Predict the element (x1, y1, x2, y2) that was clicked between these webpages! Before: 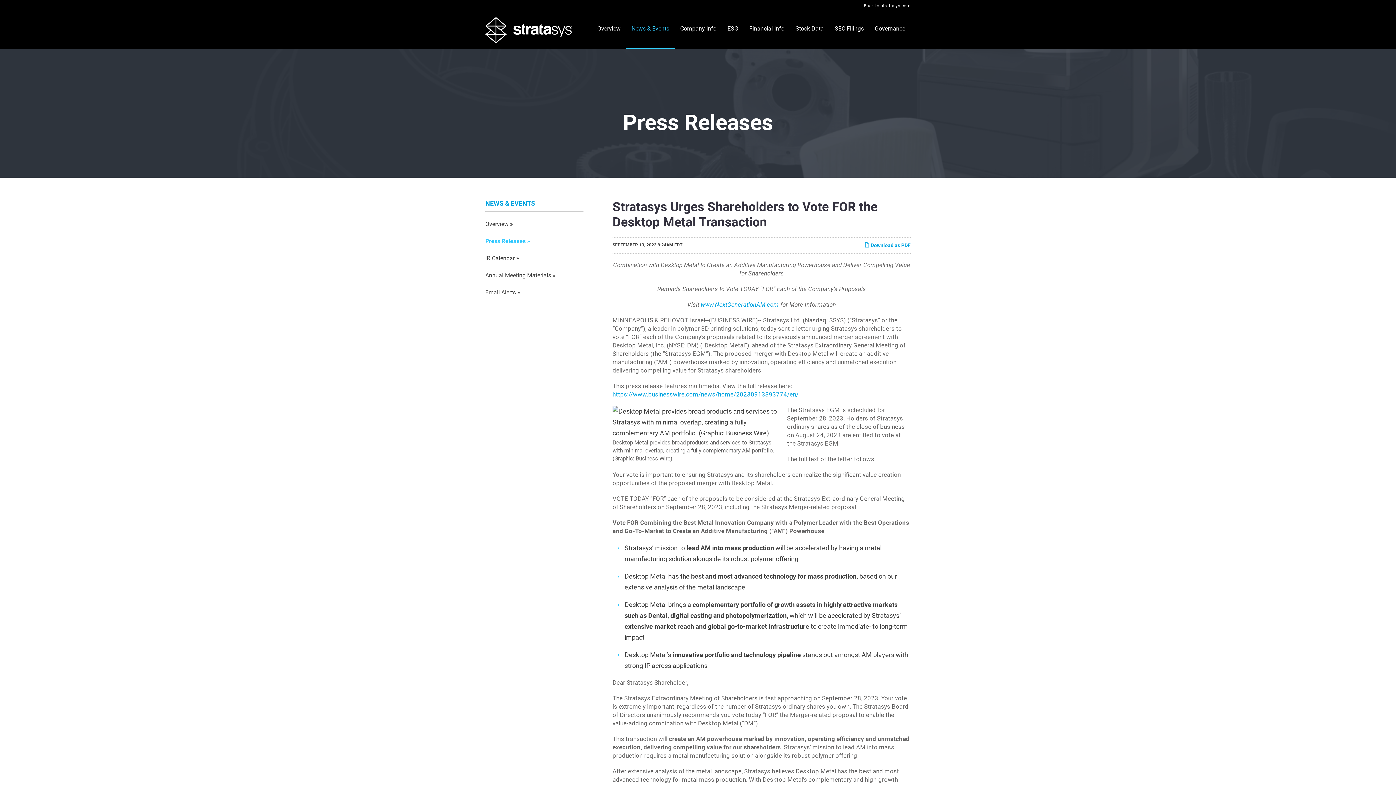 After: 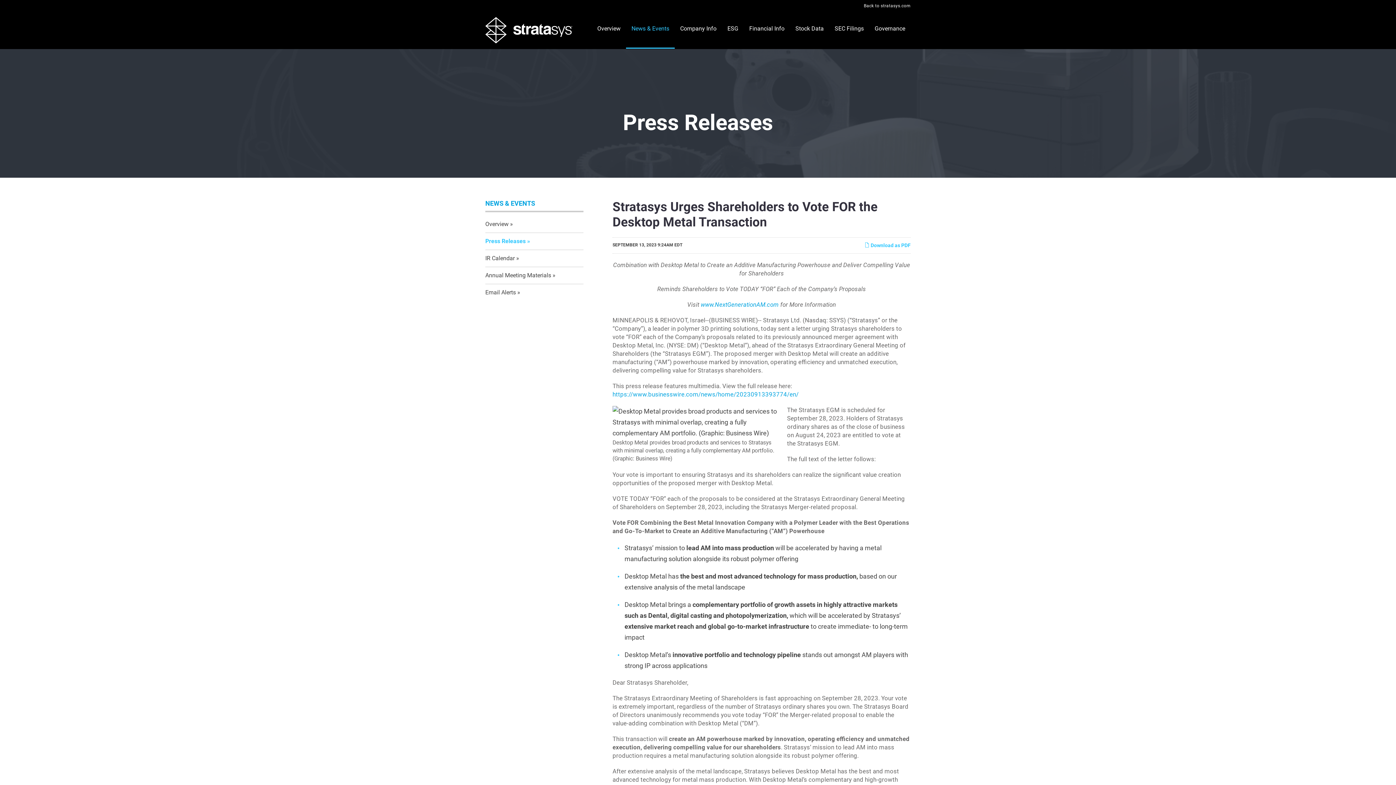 Action: label:  Download as PDF bbox: (864, 241, 910, 249)